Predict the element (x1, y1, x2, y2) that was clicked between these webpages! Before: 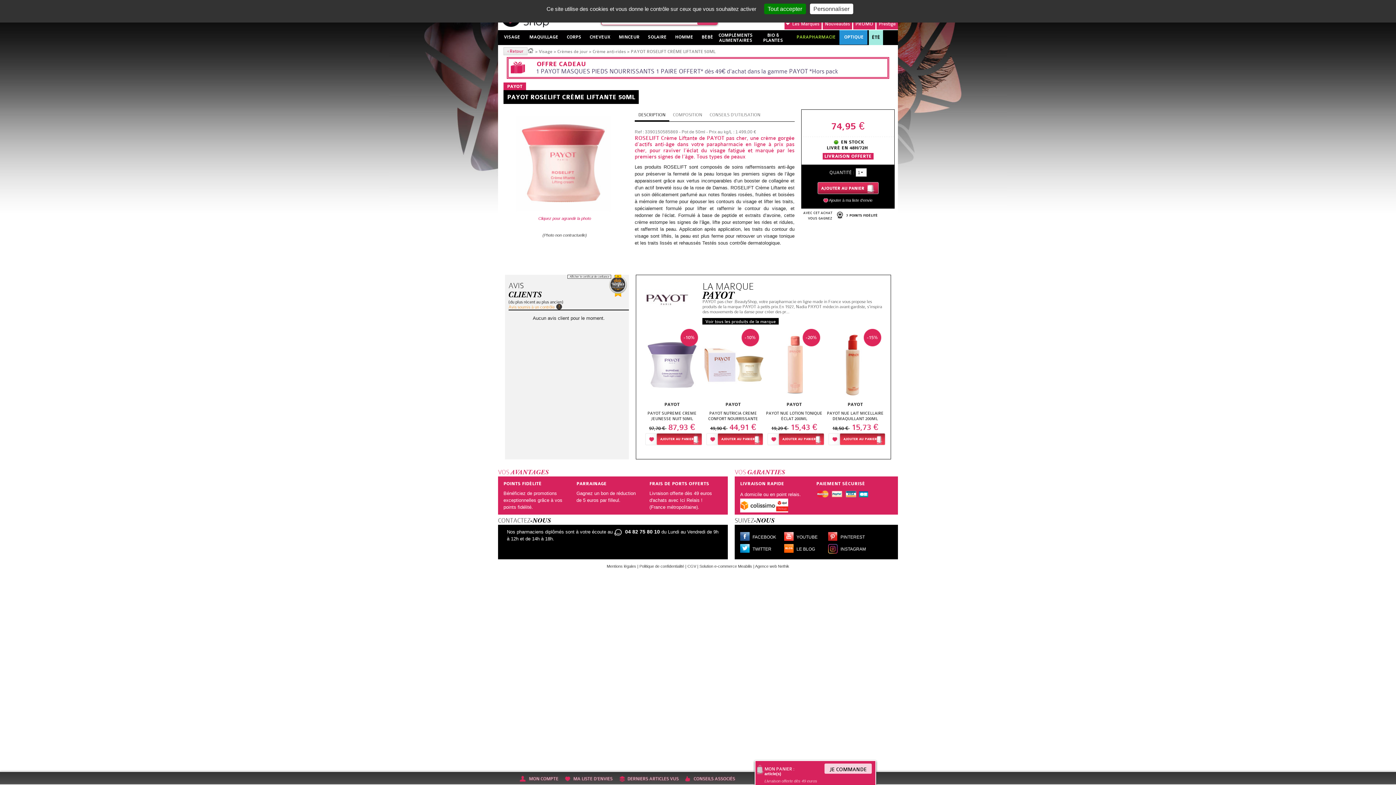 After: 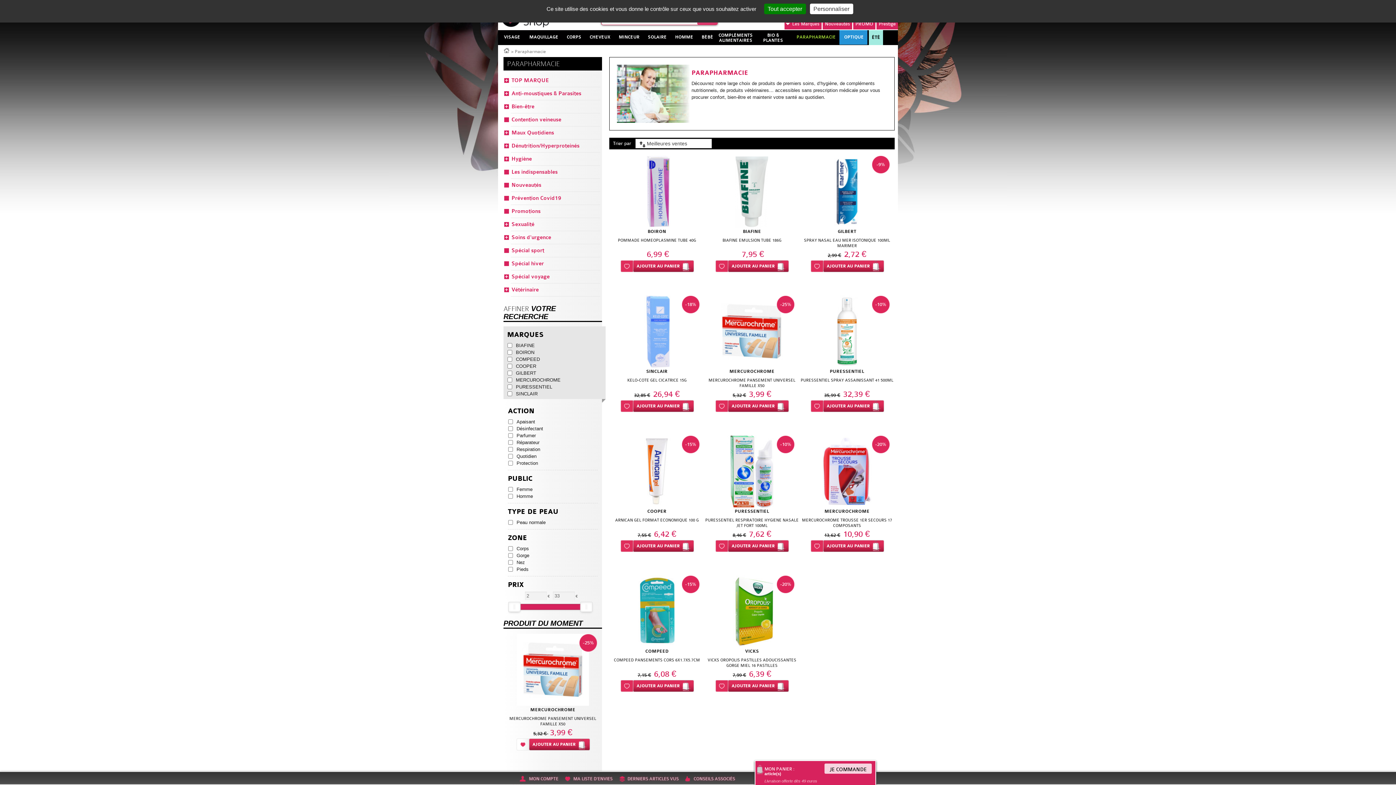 Action: label: PARAPHARMACIE bbox: (792, 30, 839, 44)